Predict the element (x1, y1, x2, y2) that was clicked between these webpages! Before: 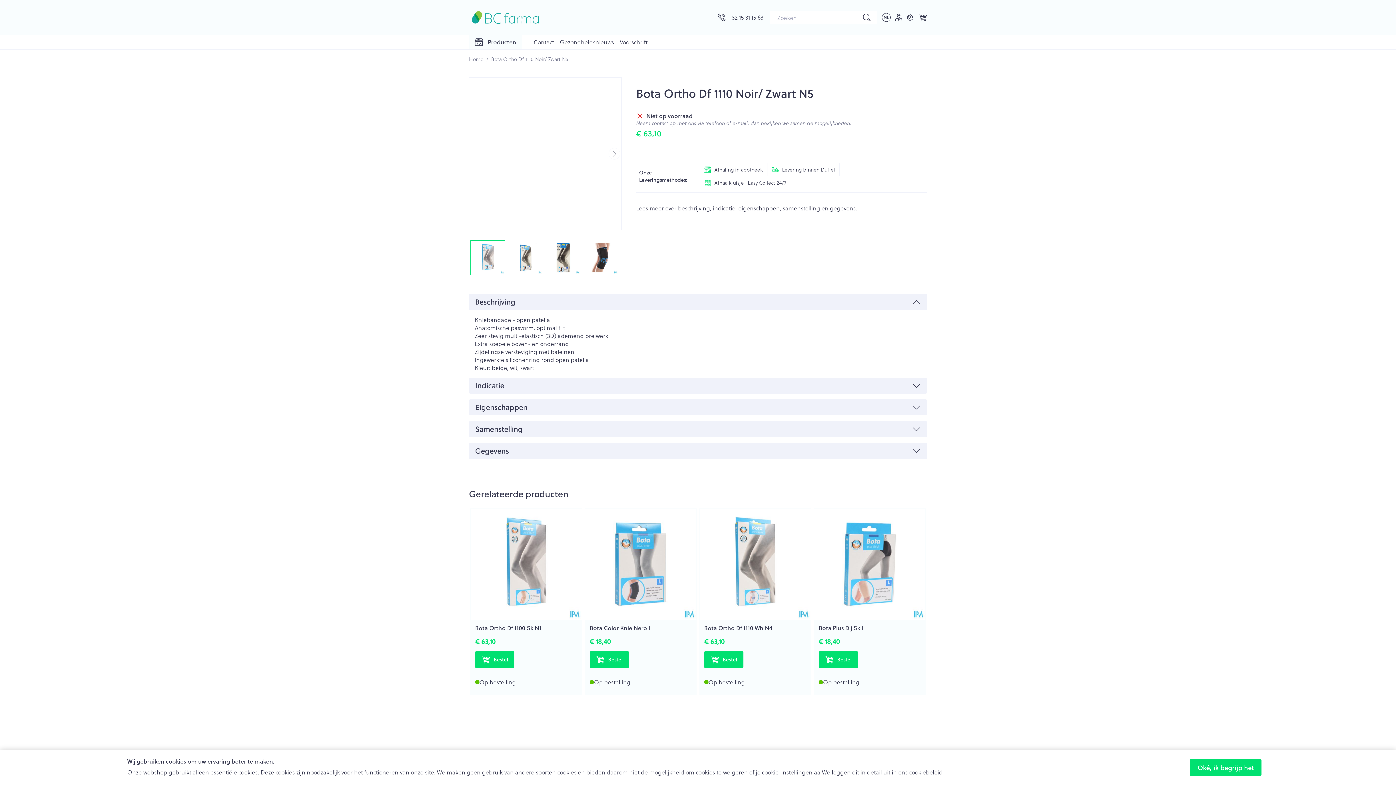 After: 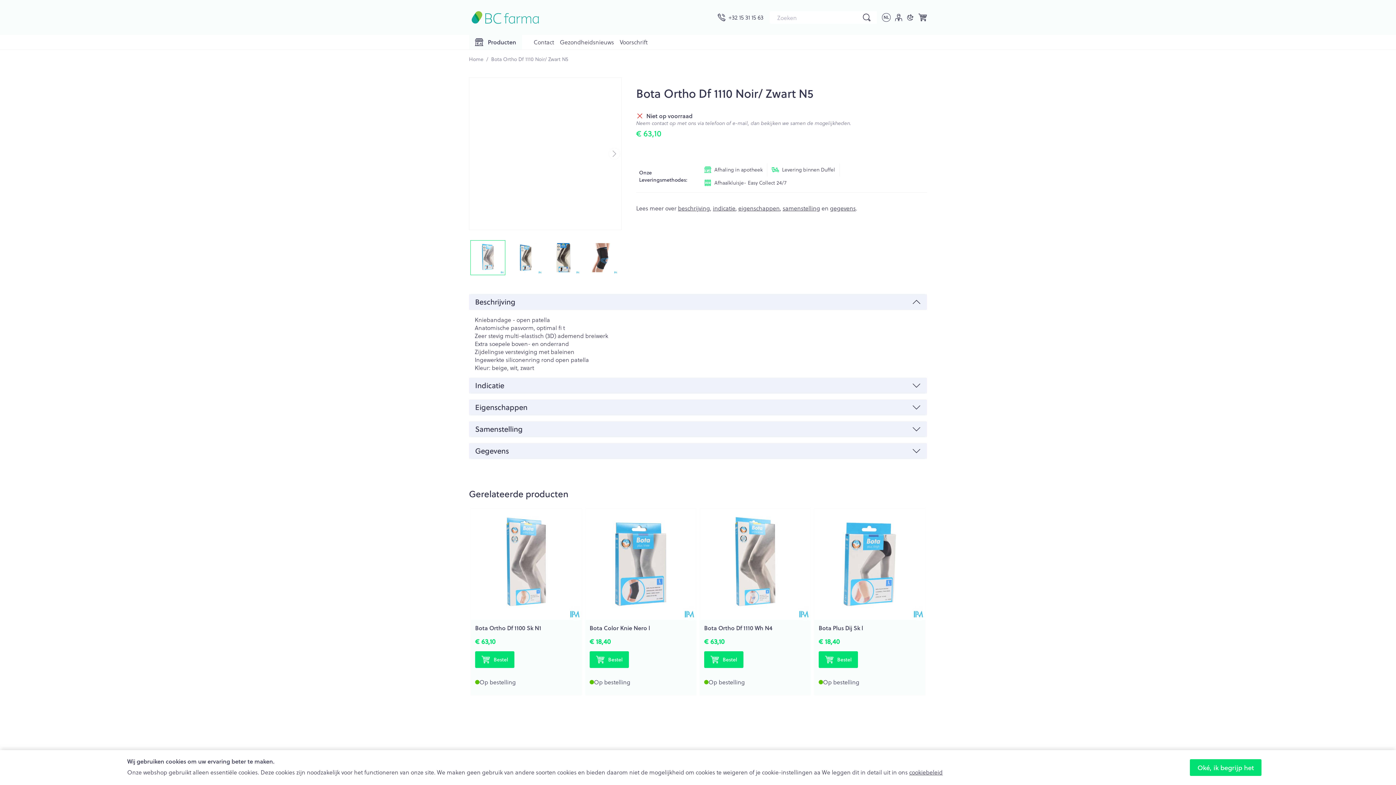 Action: label: View larger image bbox: (471, 241, 504, 274)